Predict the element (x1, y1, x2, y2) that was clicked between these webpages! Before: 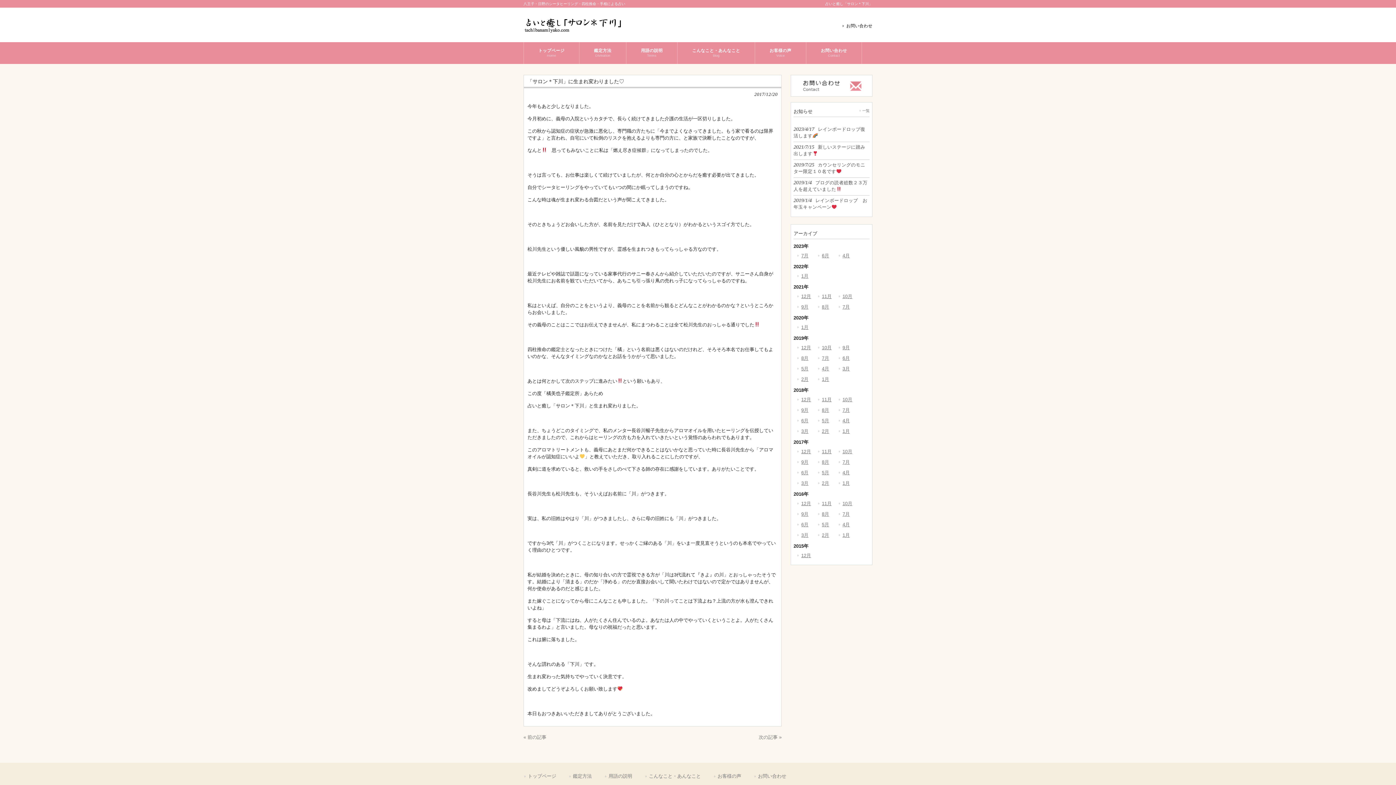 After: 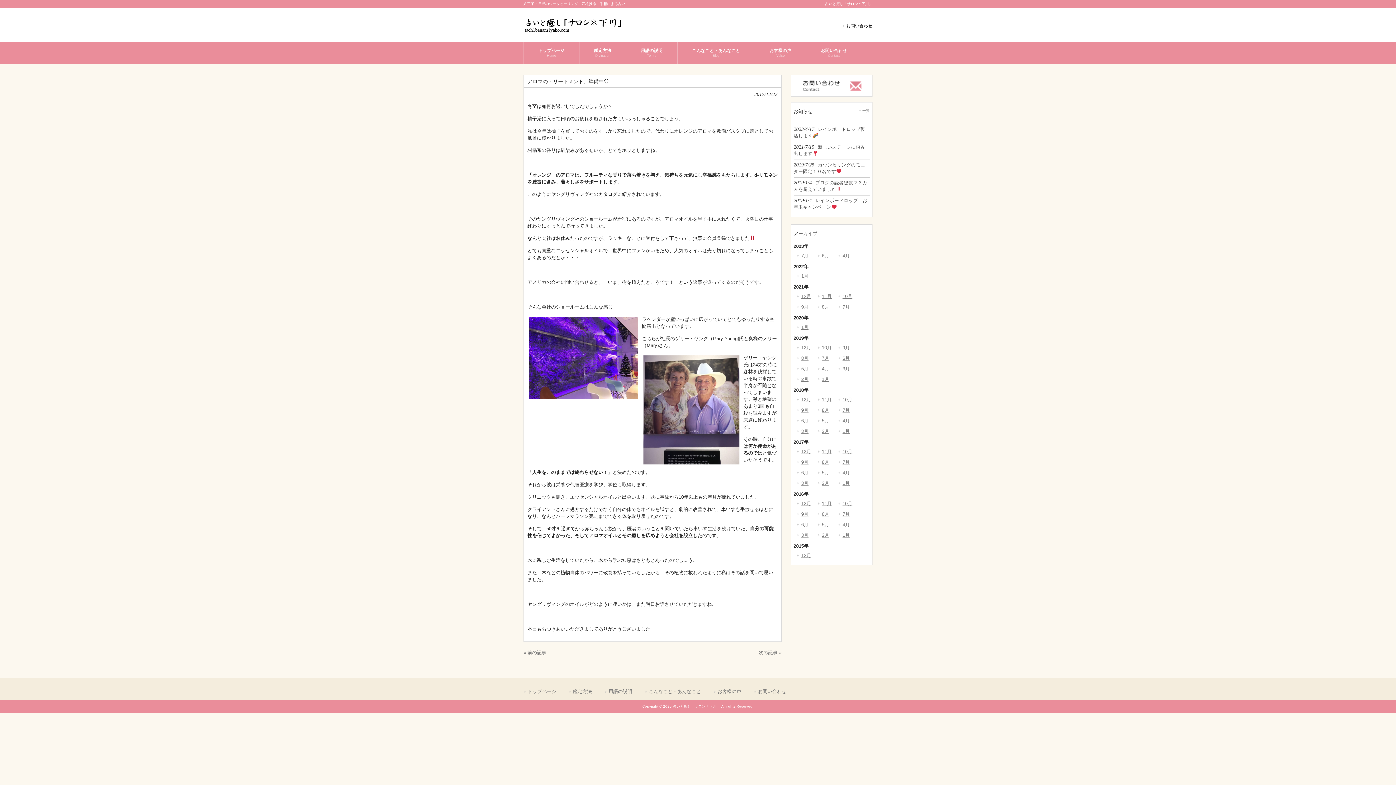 Action: bbox: (758, 734, 781, 740) label: 次の記事 »